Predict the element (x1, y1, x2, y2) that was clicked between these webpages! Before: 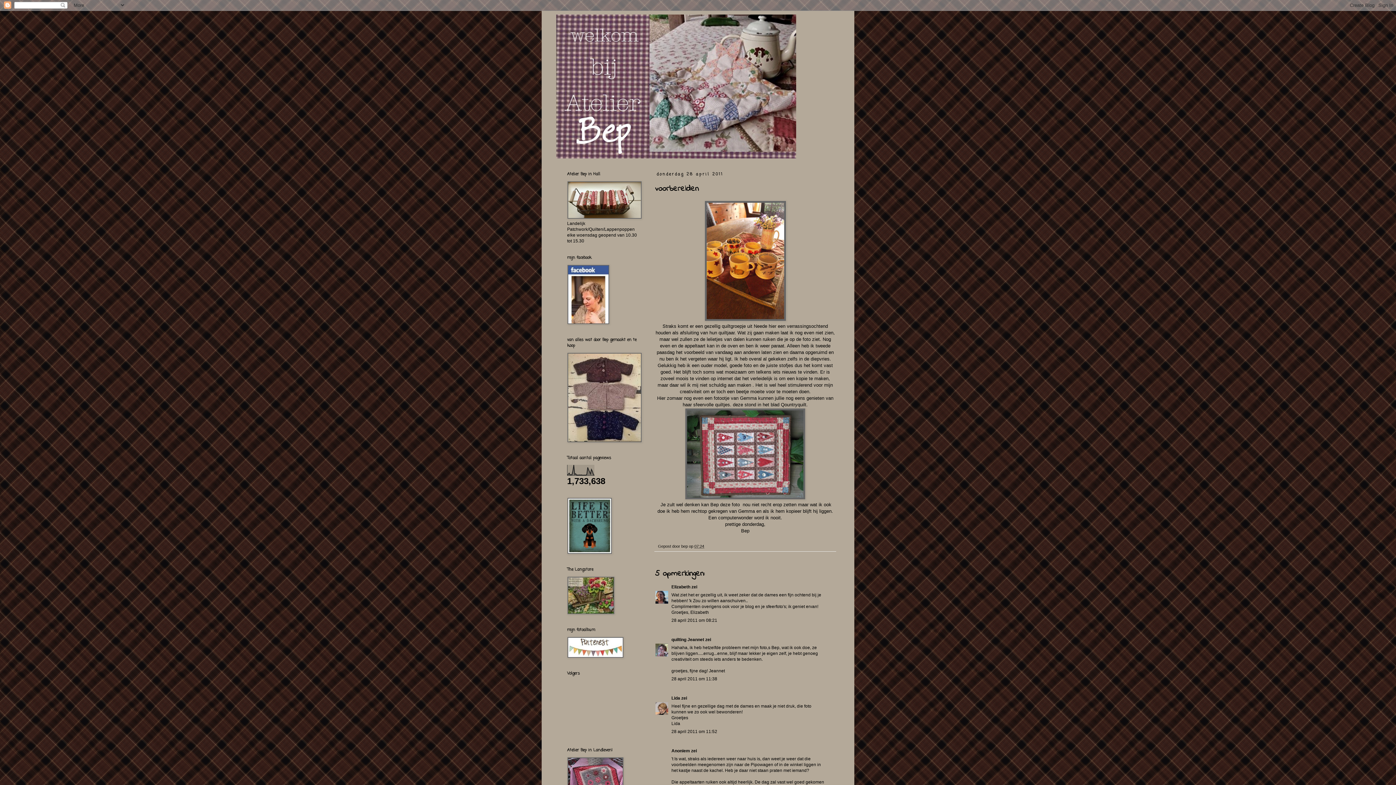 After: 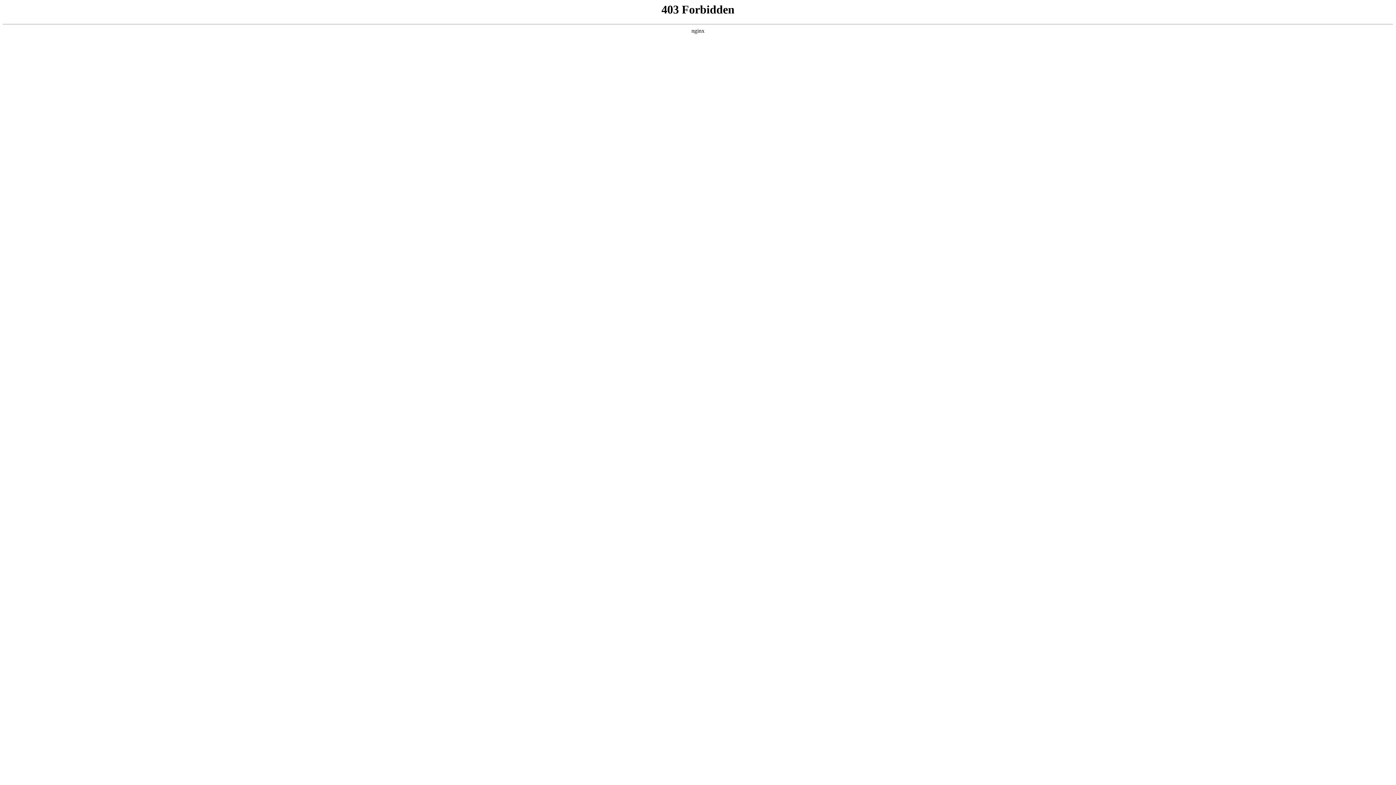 Action: bbox: (567, 215, 642, 220)